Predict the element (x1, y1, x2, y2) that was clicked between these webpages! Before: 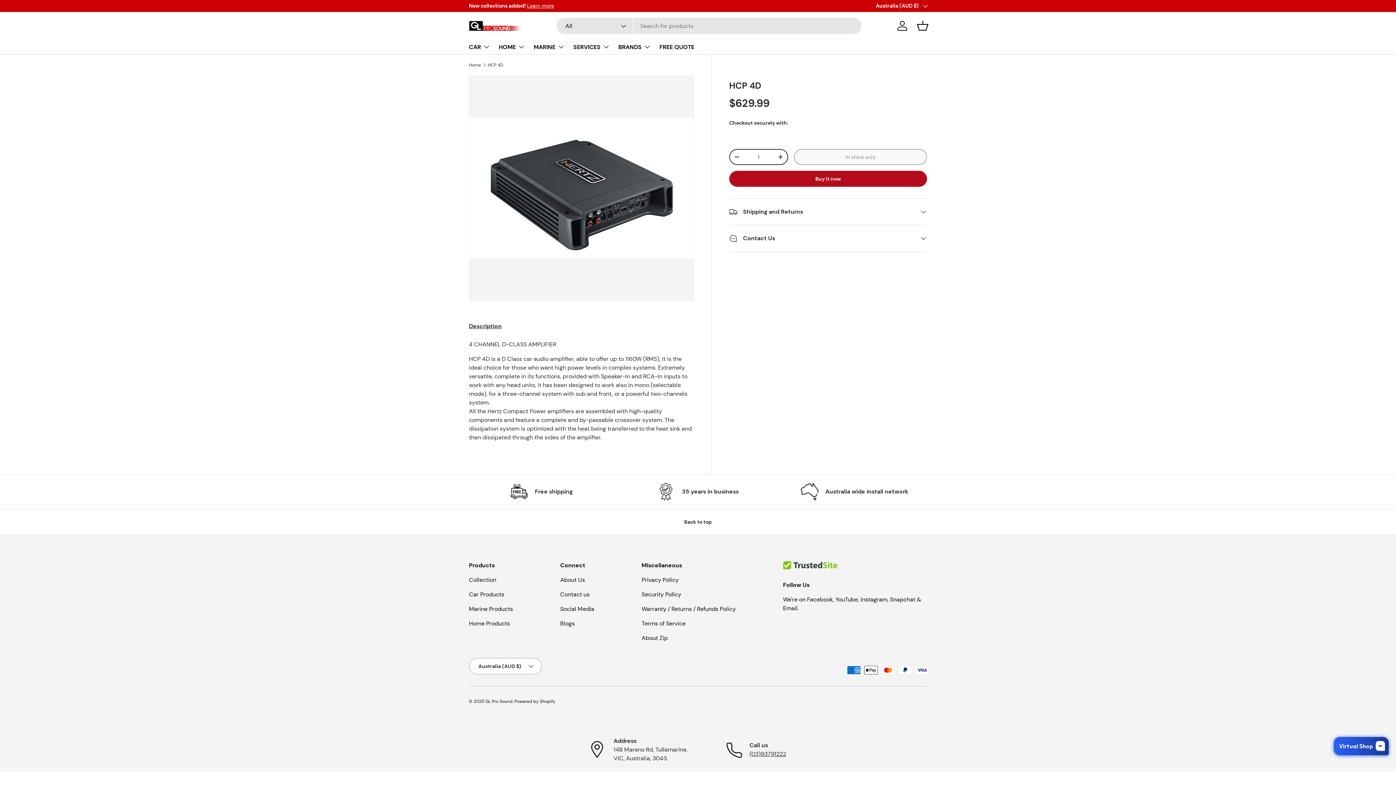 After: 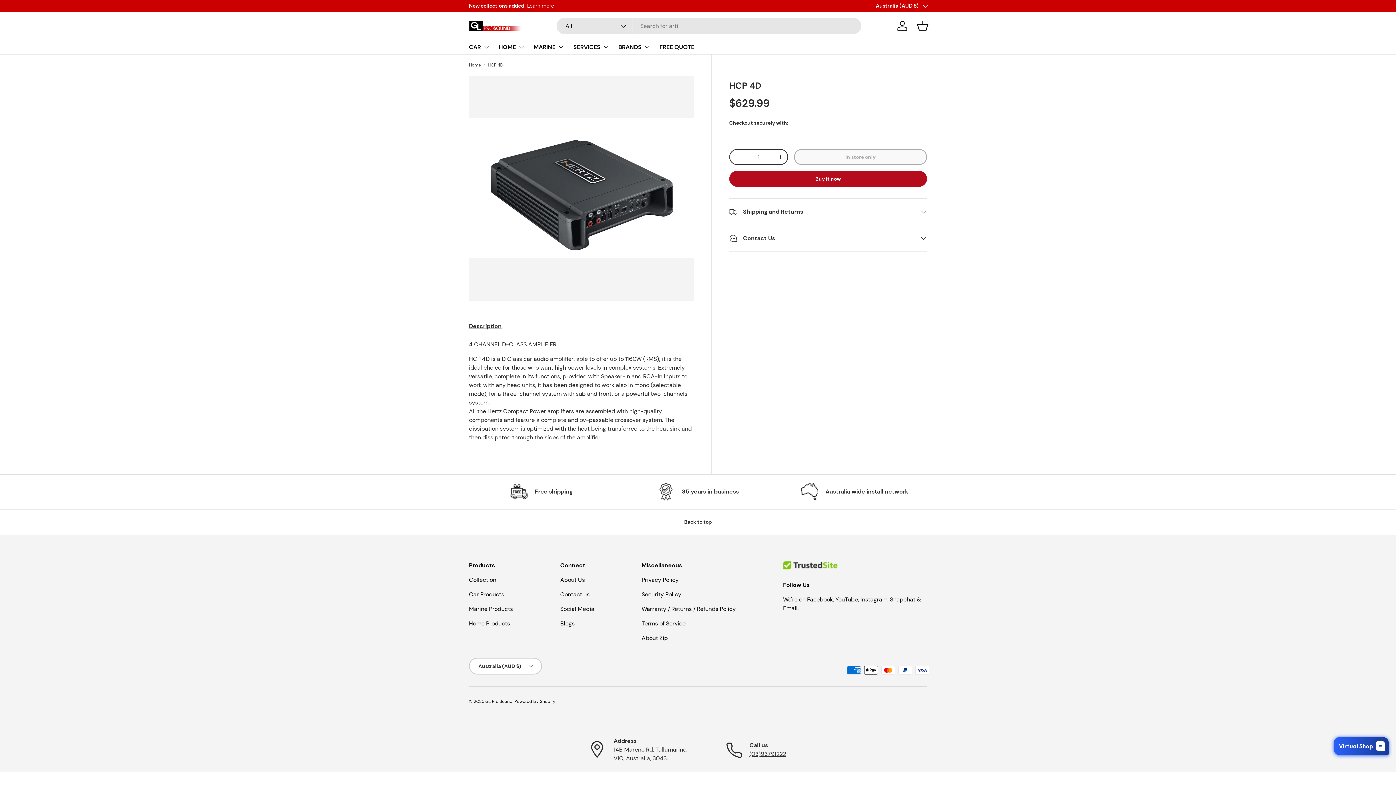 Action: label: Description bbox: (469, 318, 501, 334)